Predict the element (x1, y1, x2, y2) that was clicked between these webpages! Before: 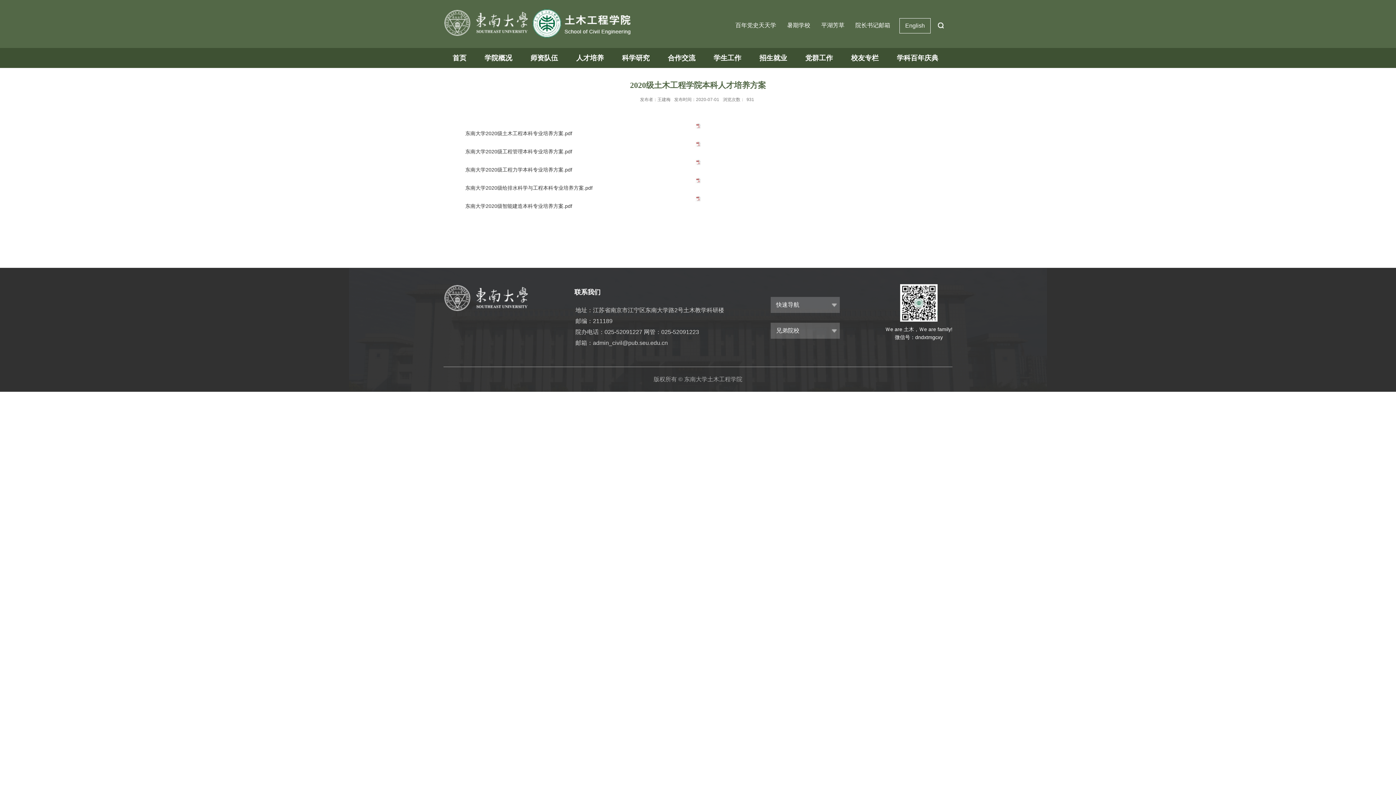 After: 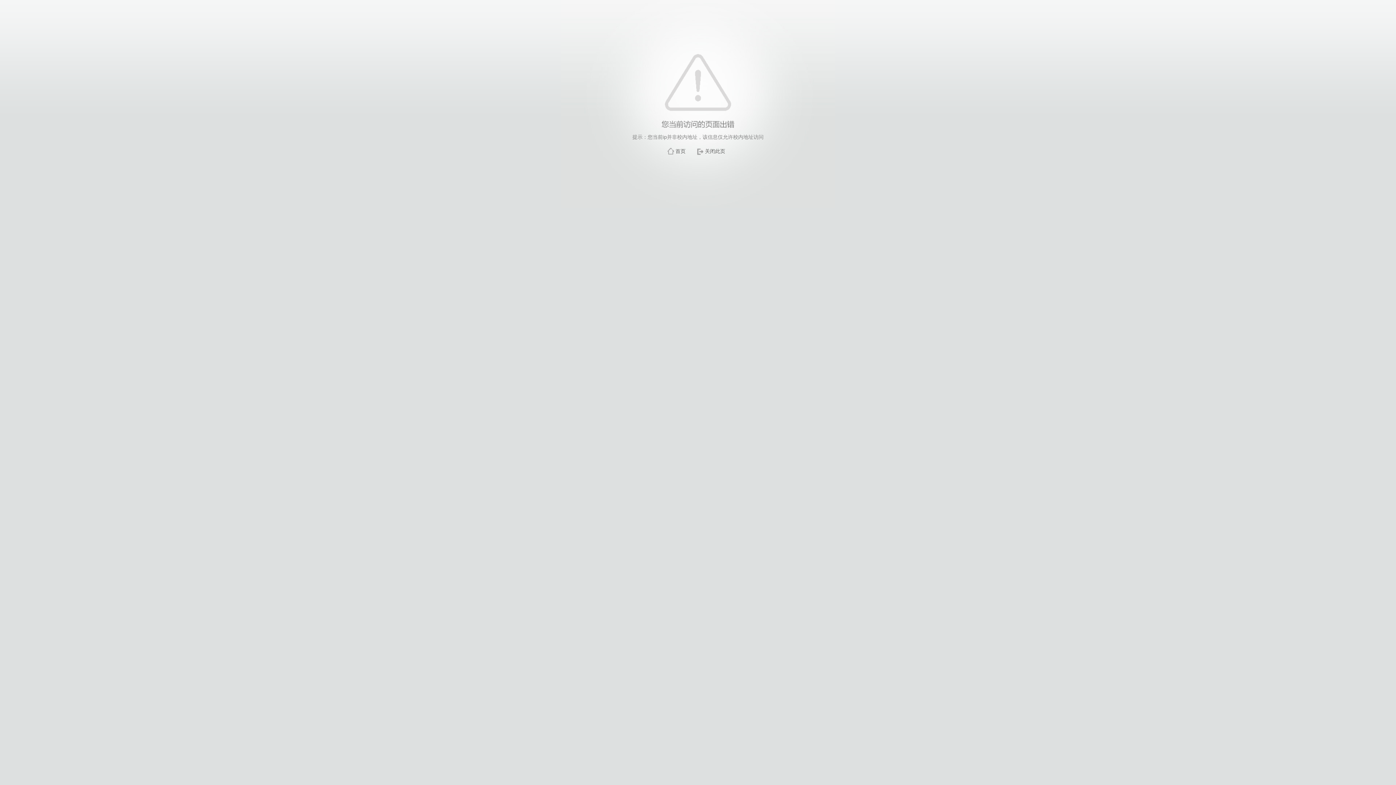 Action: bbox: (905, 18, 925, 33) label: English